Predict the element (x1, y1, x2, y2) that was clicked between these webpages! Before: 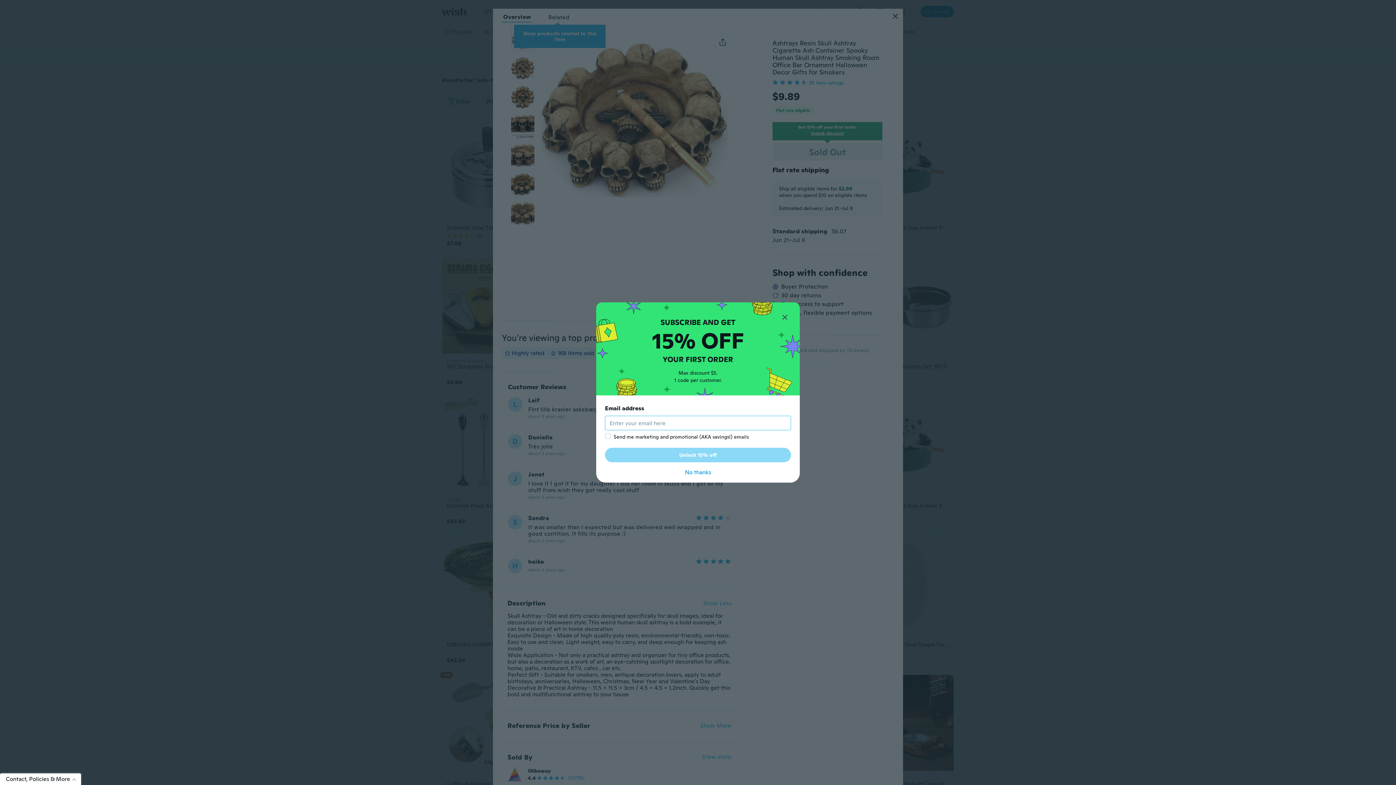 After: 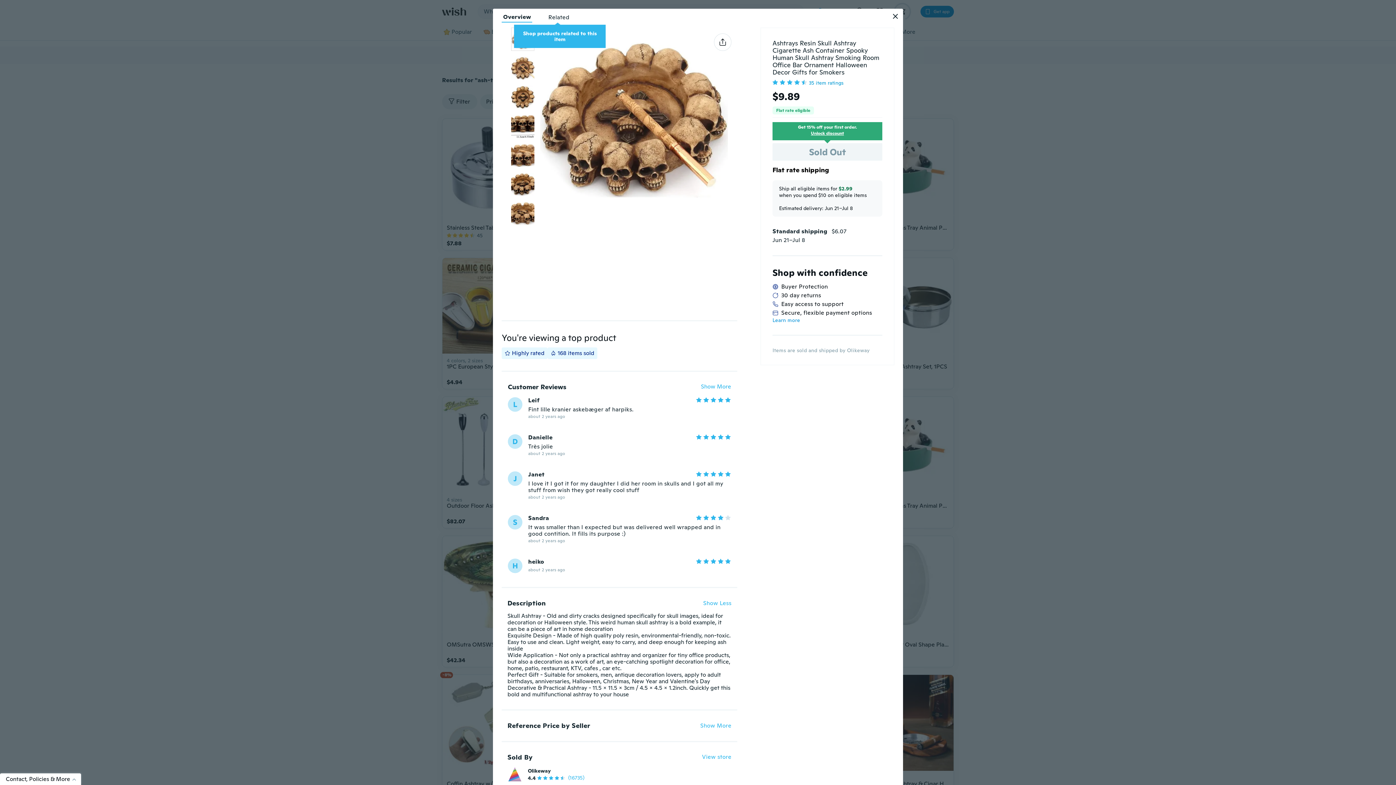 Action: bbox: (605, 468, 791, 477) label: No thanks